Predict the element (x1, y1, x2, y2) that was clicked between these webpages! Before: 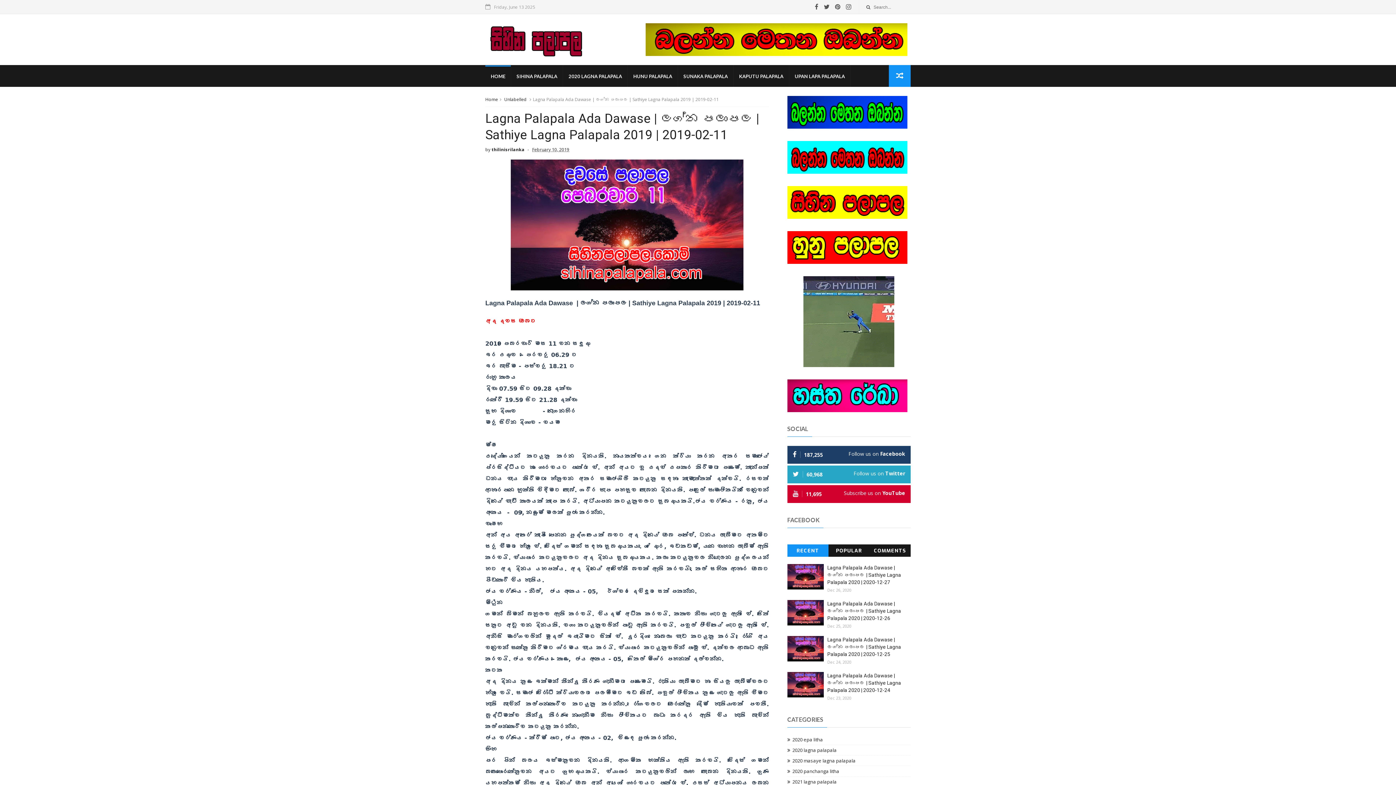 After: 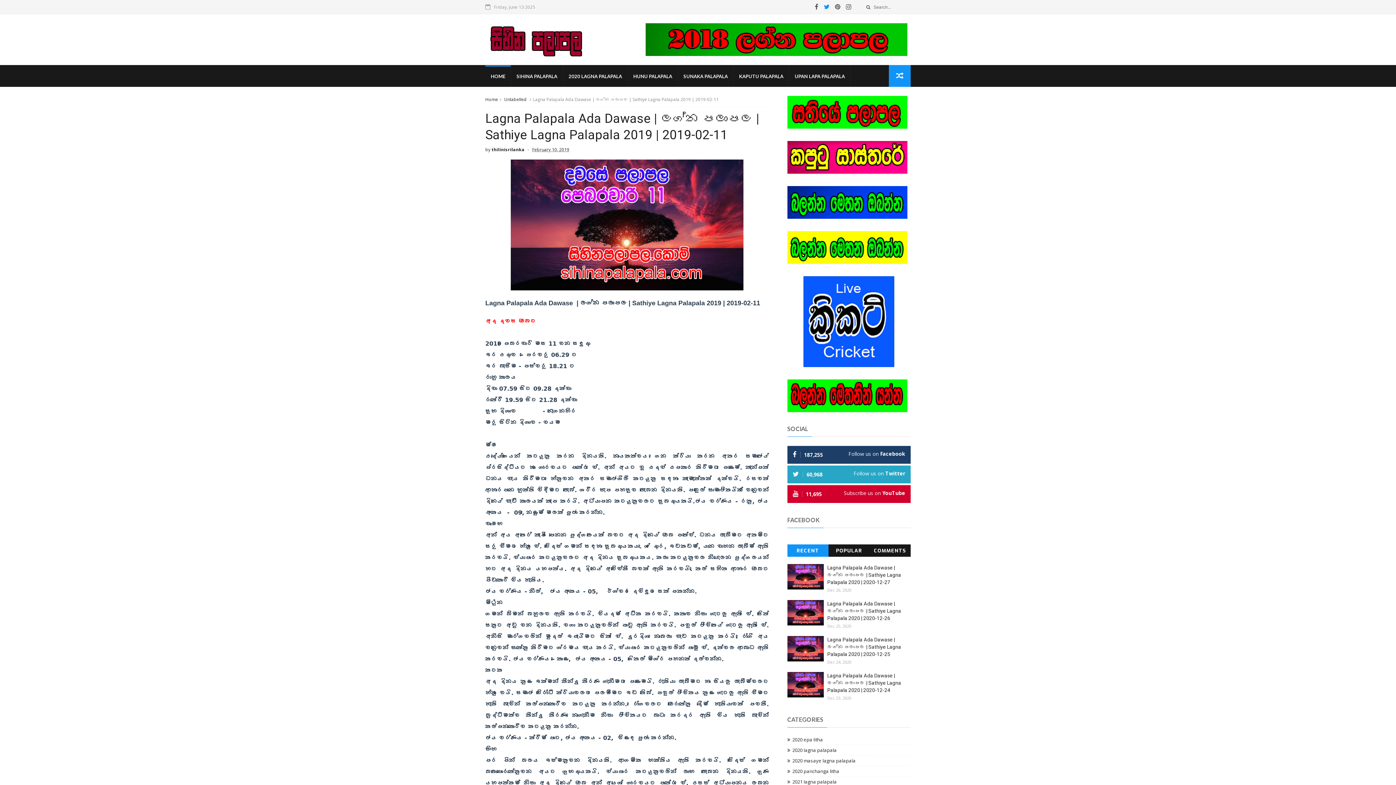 Action: bbox: (824, 0, 829, 13)